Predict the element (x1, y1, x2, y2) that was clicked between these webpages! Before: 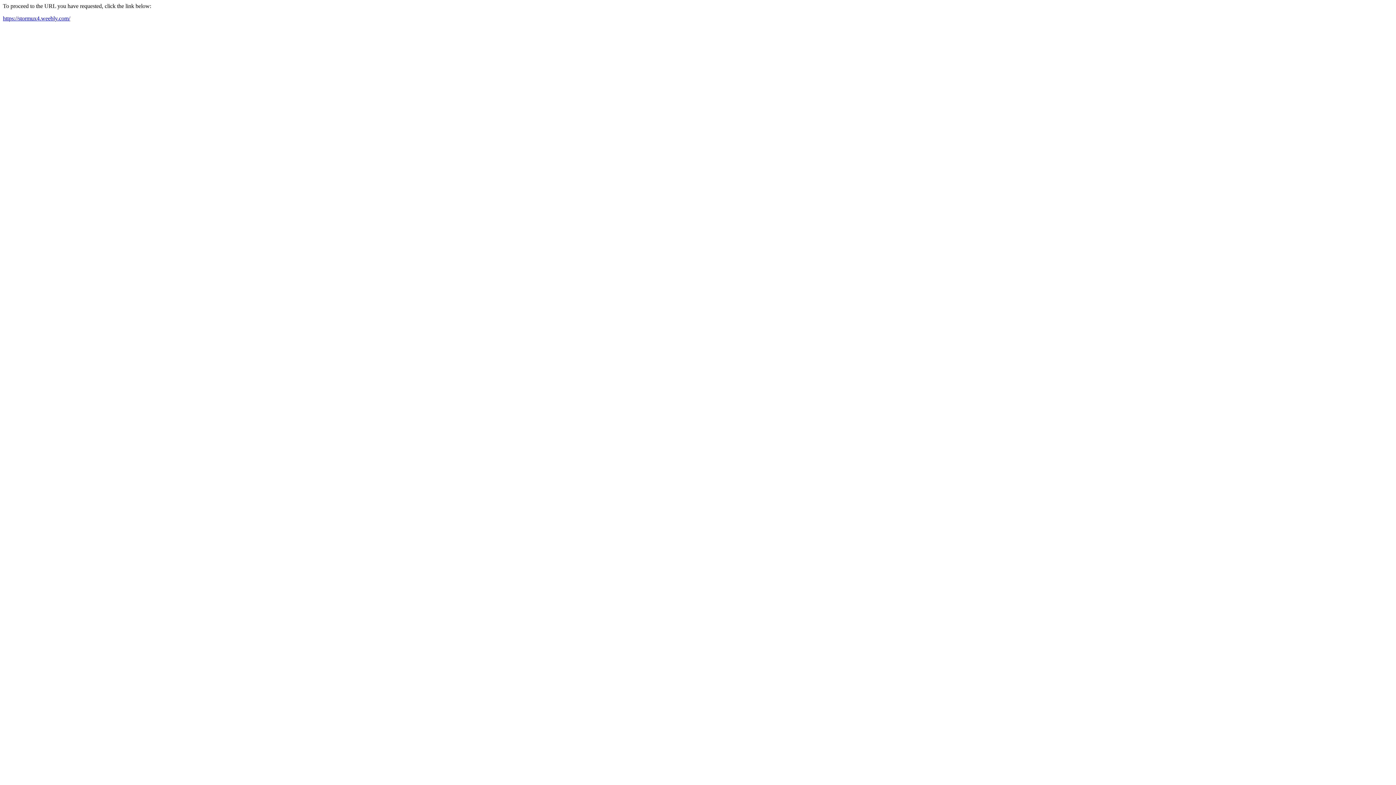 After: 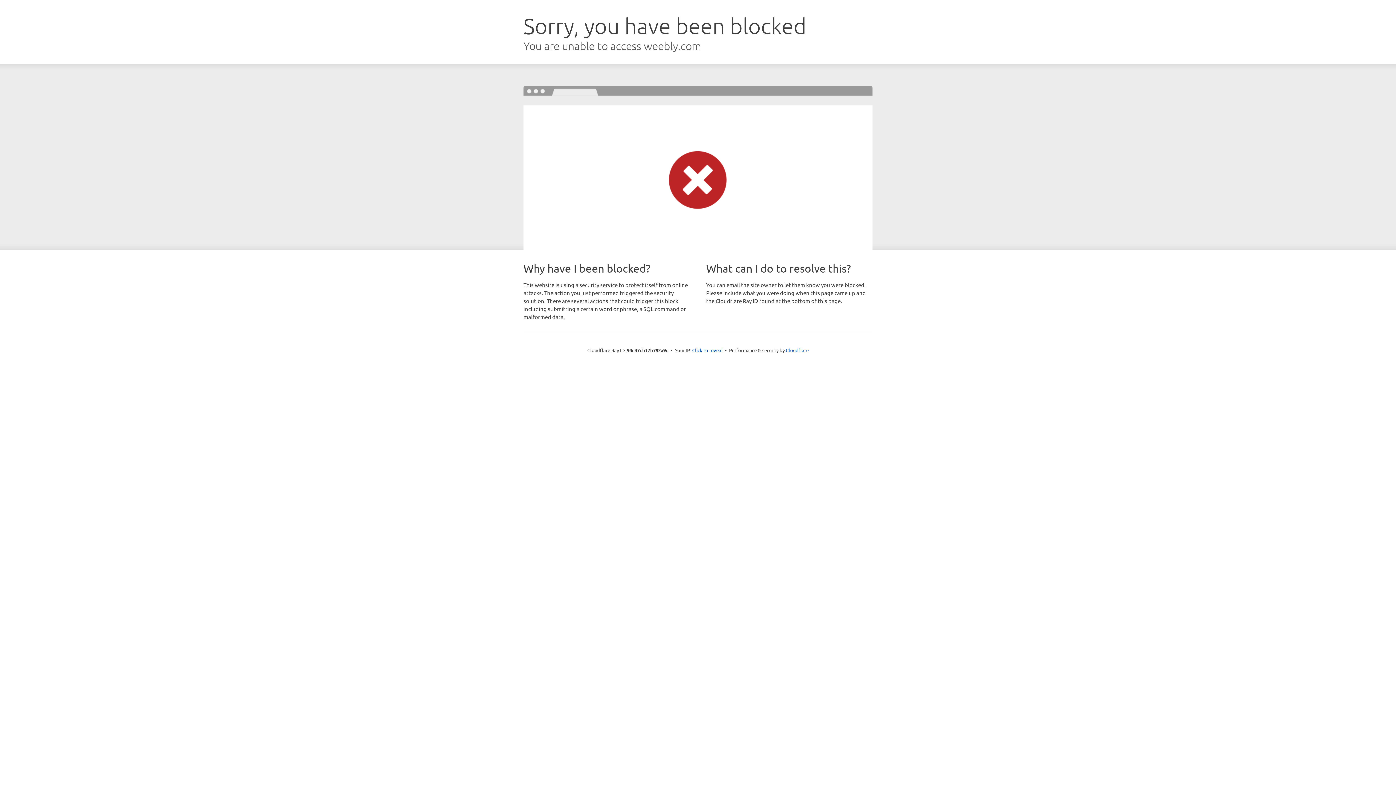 Action: label: https://stormux4.weebly.com/ bbox: (2, 15, 70, 21)